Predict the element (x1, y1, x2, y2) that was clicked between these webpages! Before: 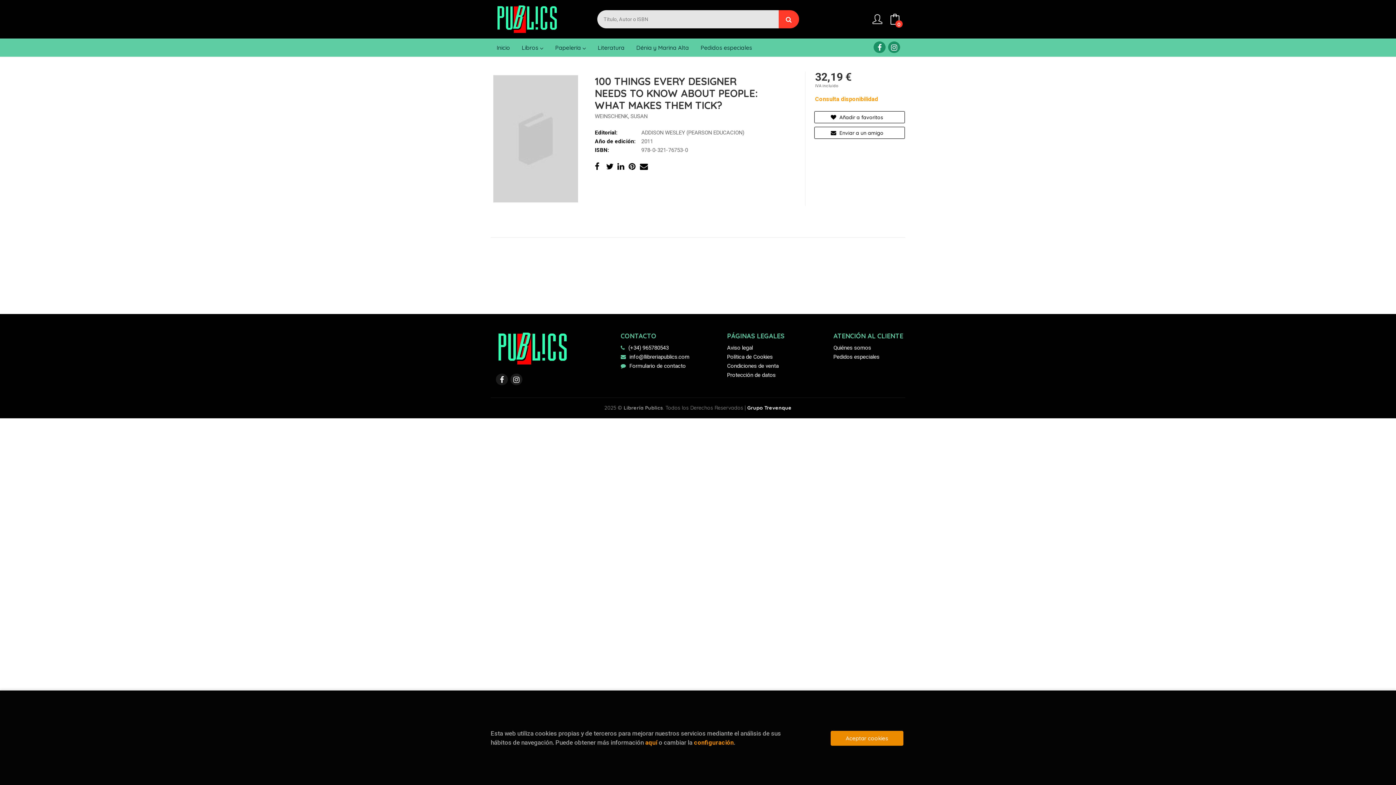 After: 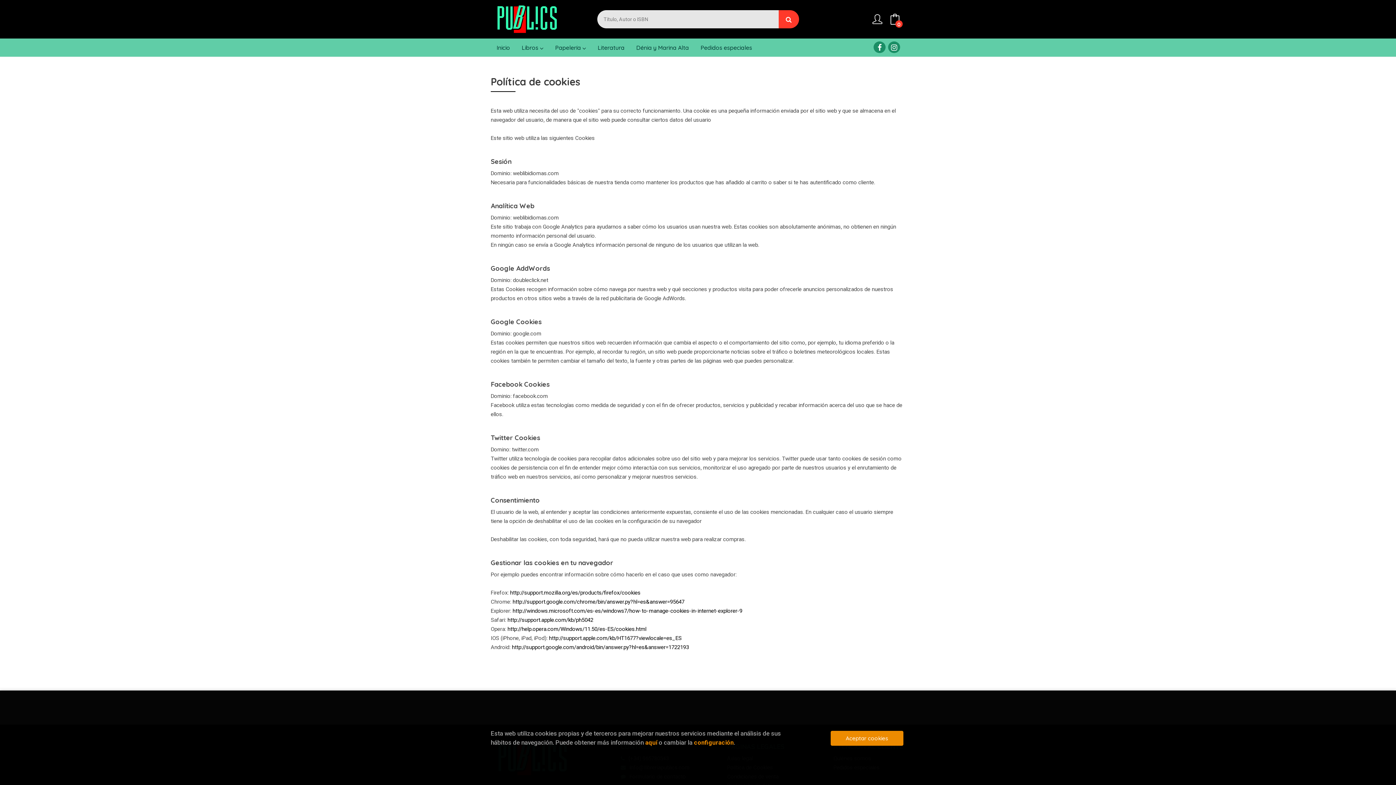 Action: bbox: (727, 353, 773, 361) label: Política de Cookies